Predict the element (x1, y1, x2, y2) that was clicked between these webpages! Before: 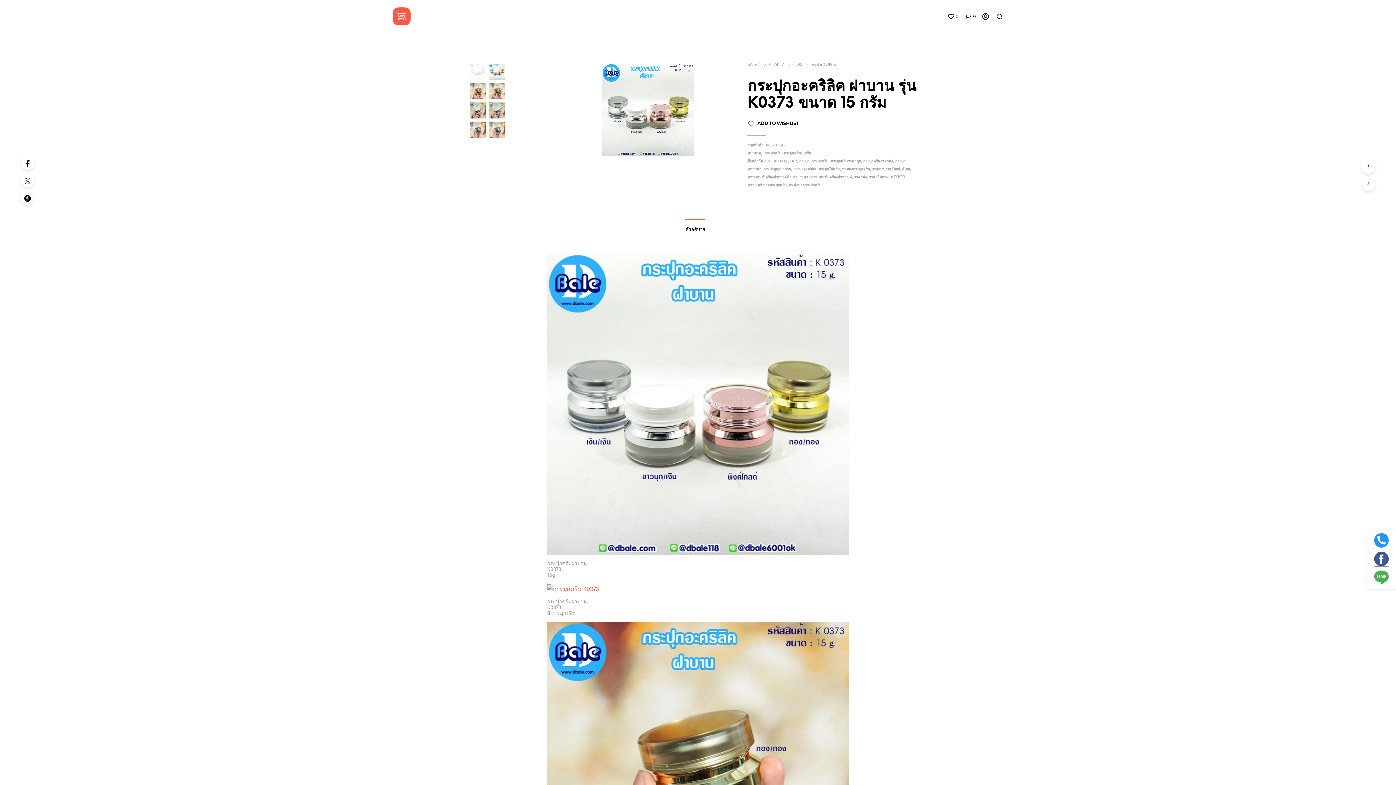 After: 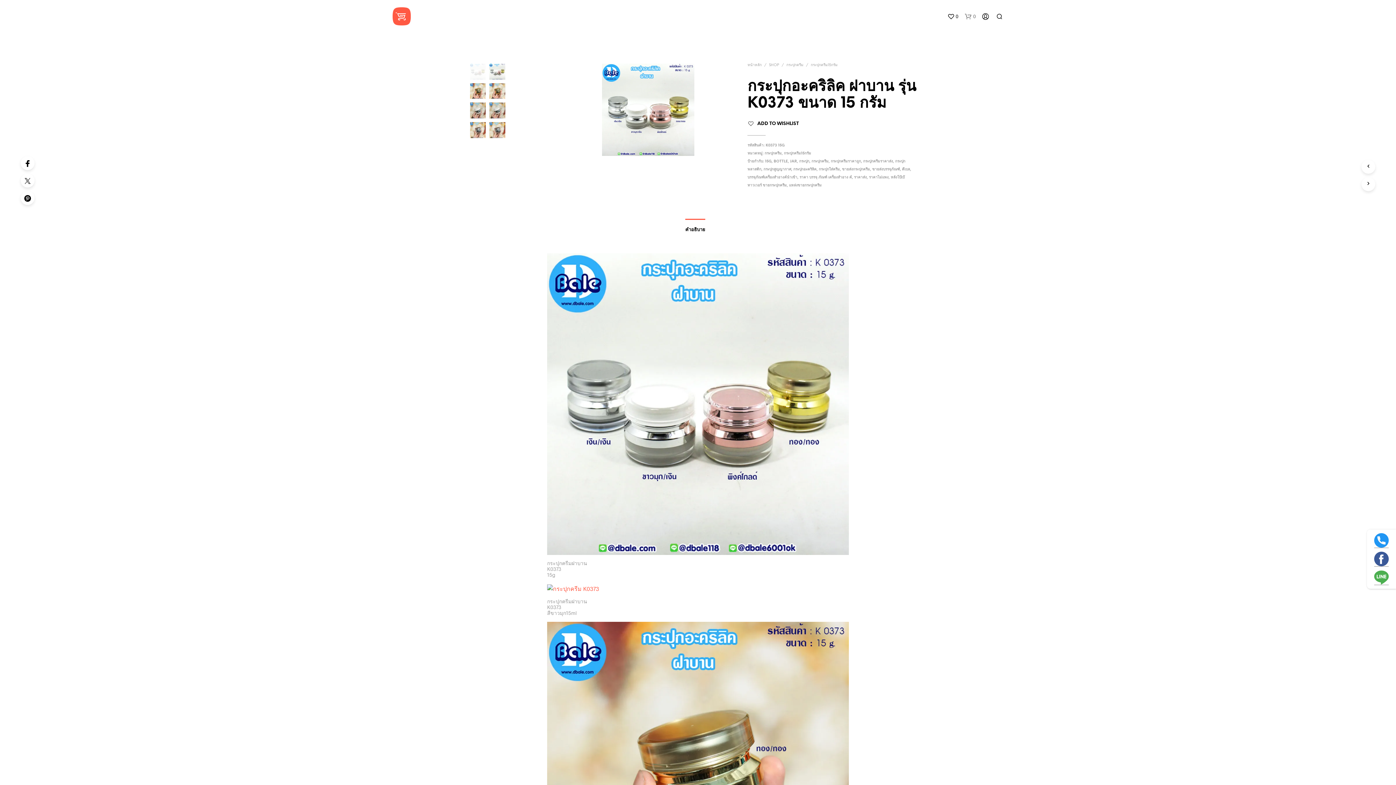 Action: label: shopping-bag bbox: (965, 12, 976, 19)